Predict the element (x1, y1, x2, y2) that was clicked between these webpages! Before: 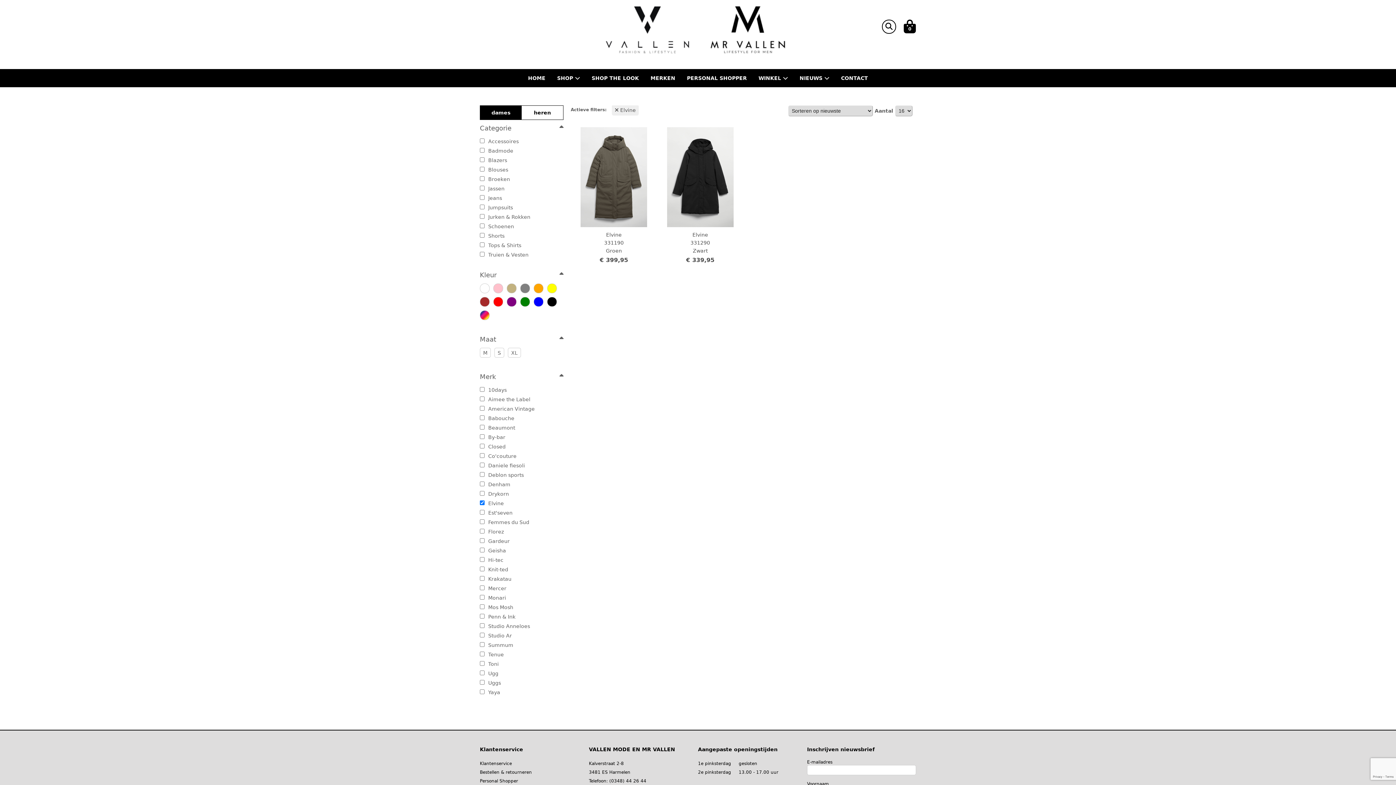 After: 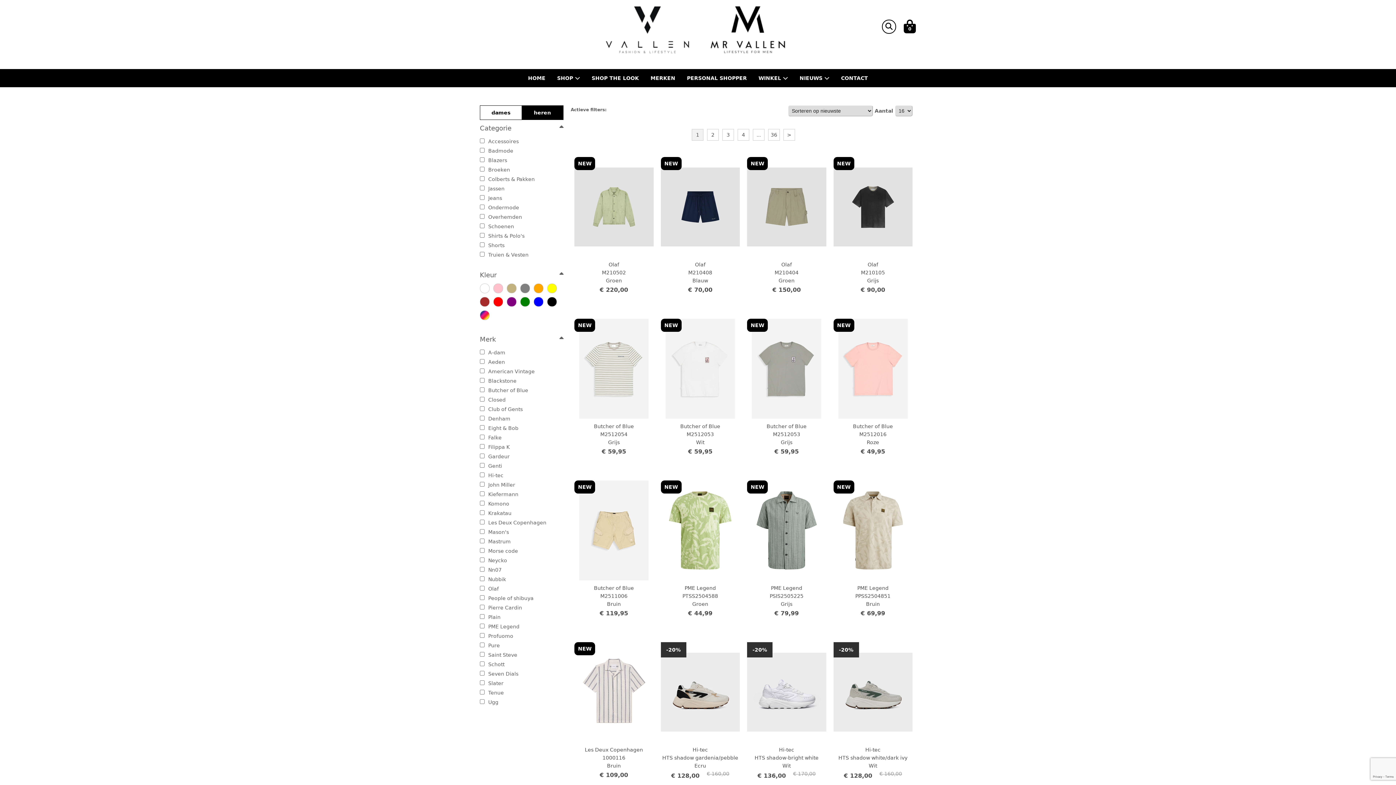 Action: bbox: (522, 106, 562, 119) label: heren